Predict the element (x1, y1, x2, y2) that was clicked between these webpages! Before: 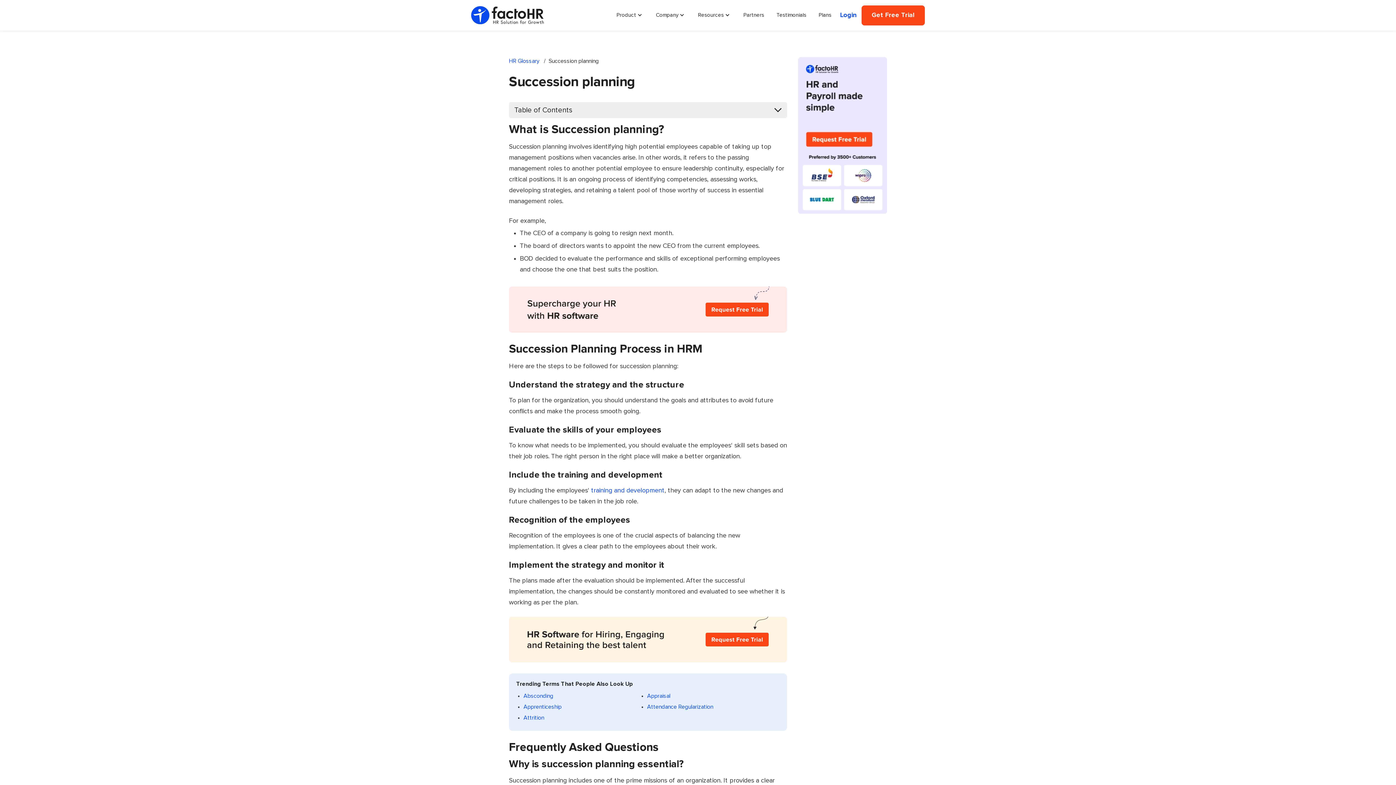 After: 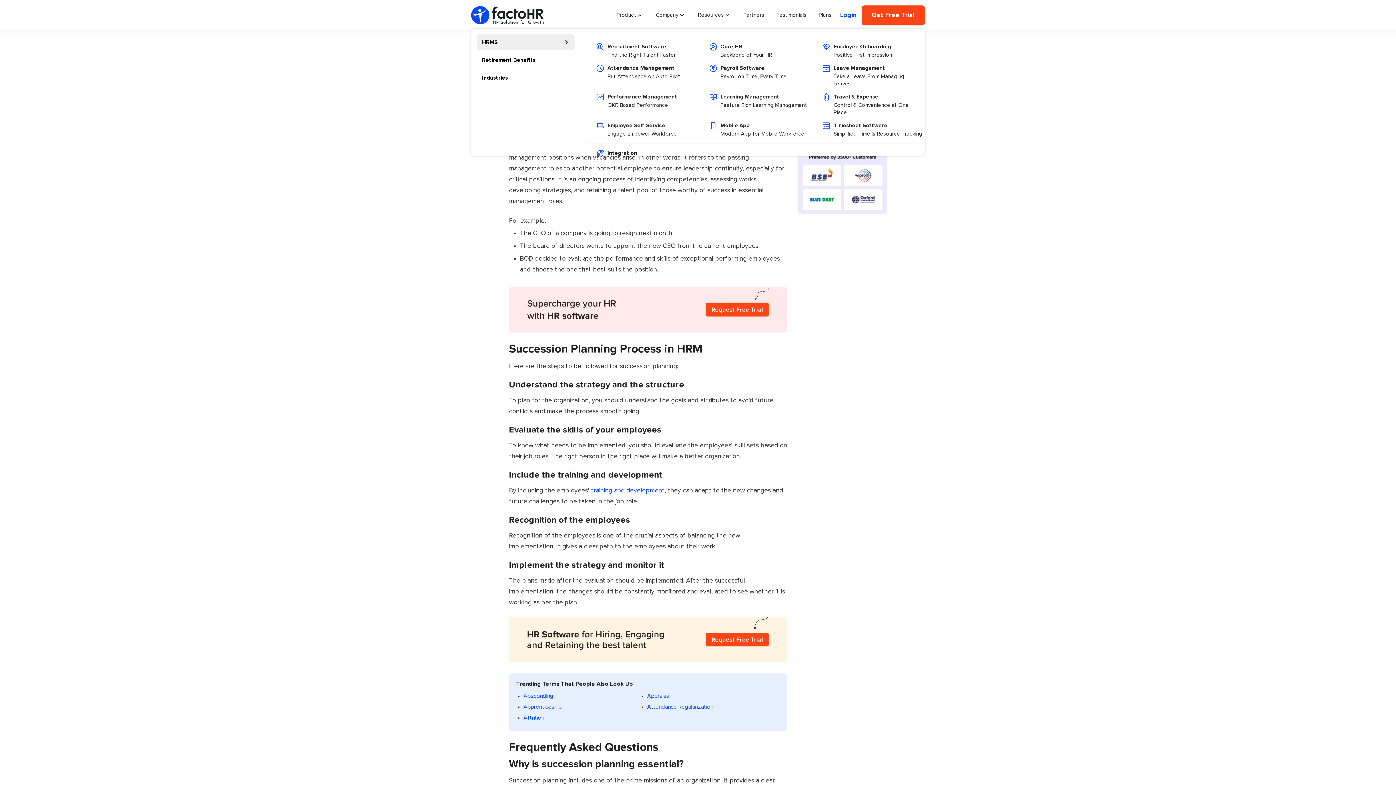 Action: label: Product bbox: (616, 5, 643, 25)